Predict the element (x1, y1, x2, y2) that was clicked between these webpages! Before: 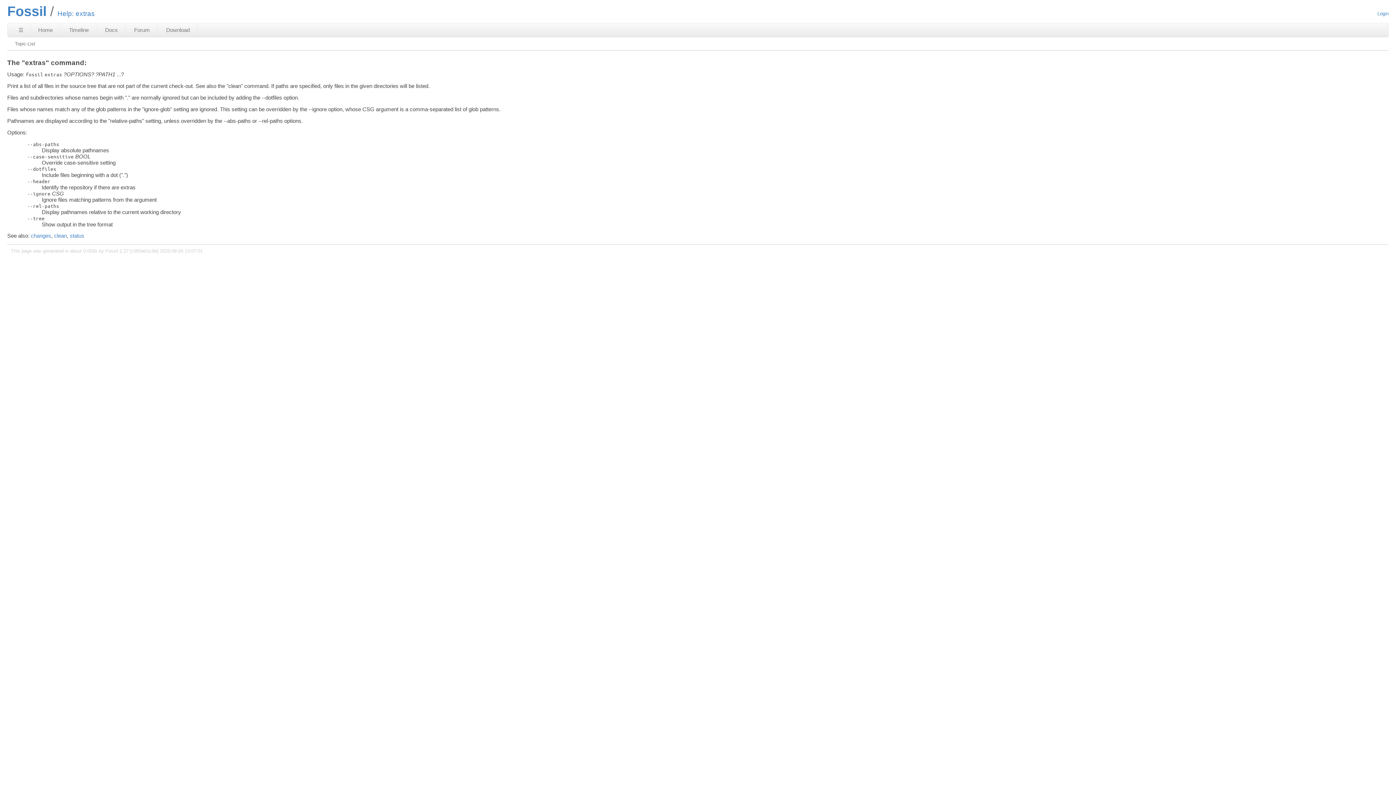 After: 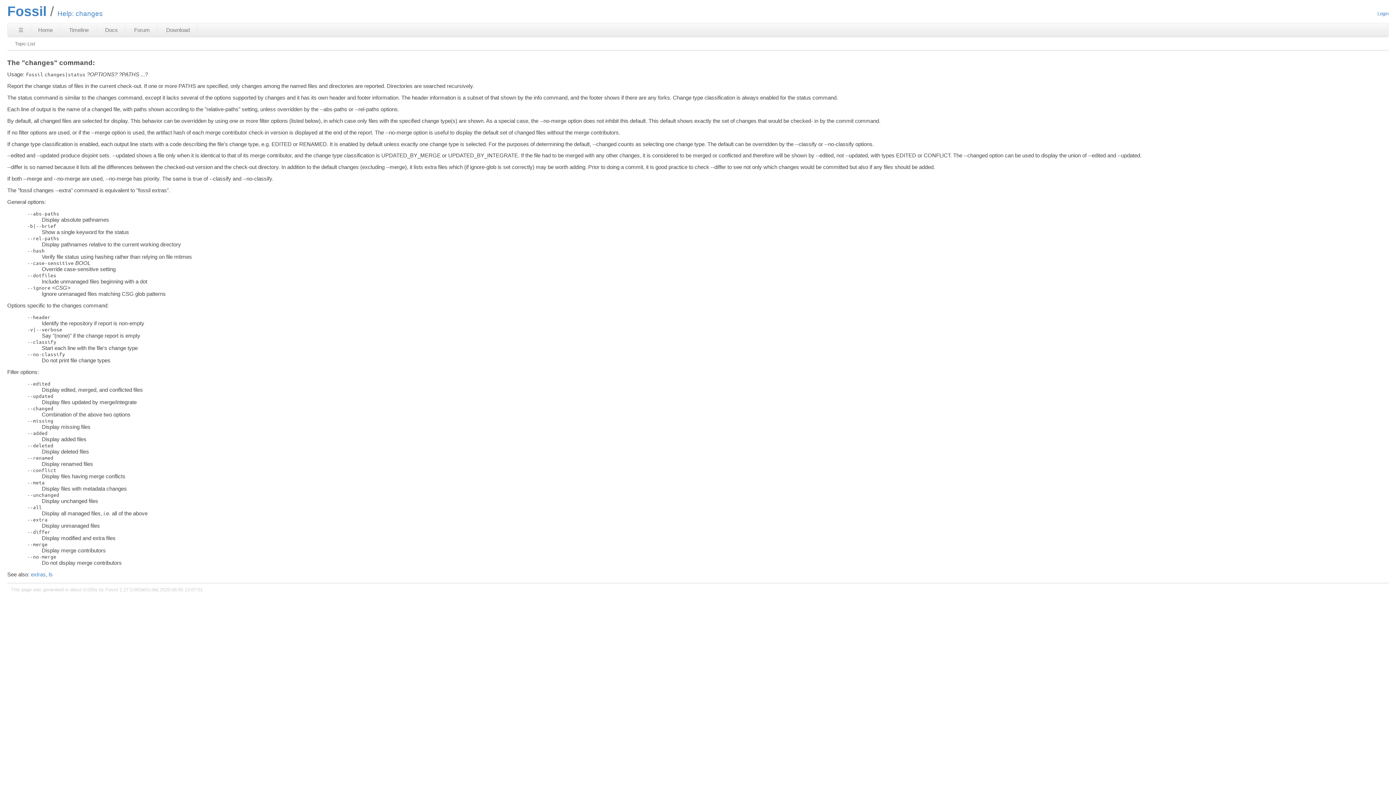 Action: bbox: (30, 232, 51, 239) label: changes